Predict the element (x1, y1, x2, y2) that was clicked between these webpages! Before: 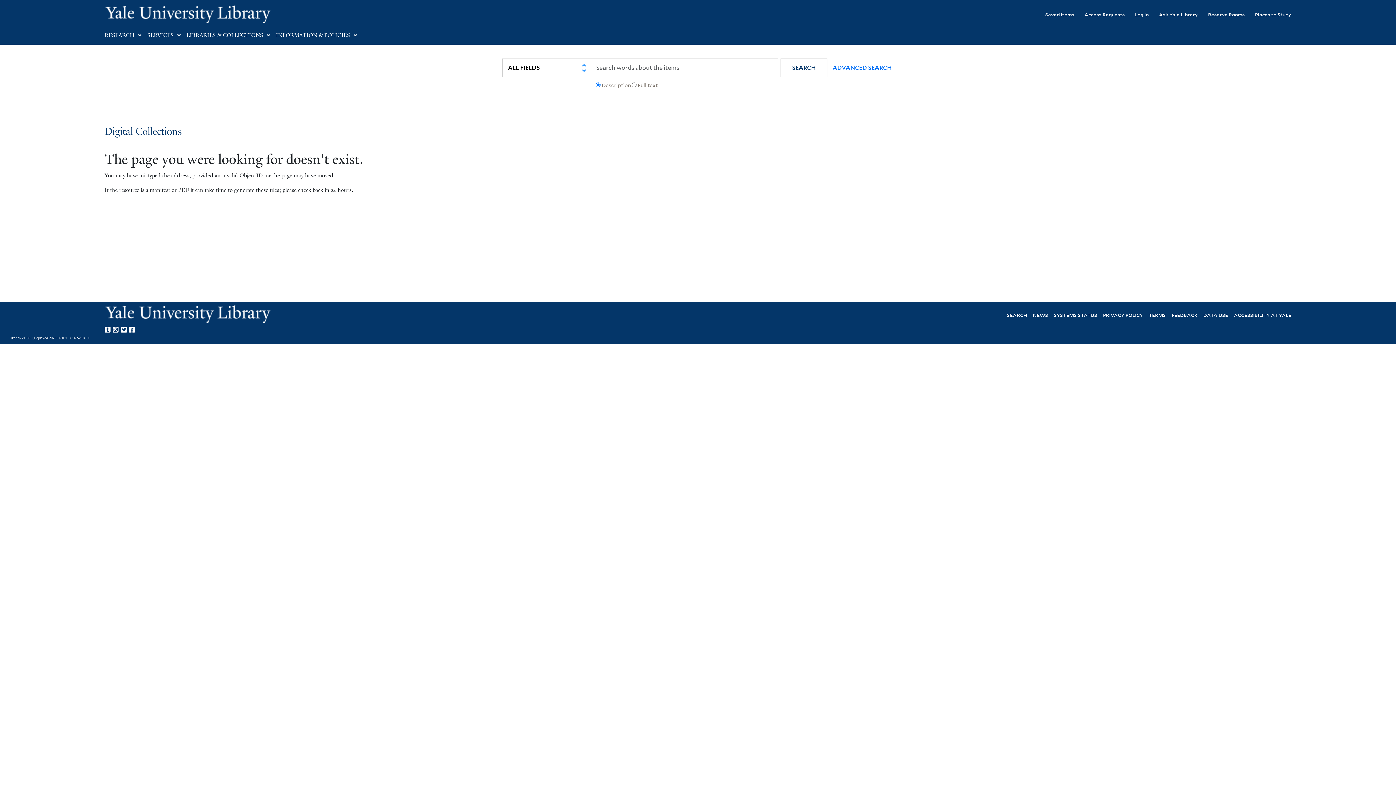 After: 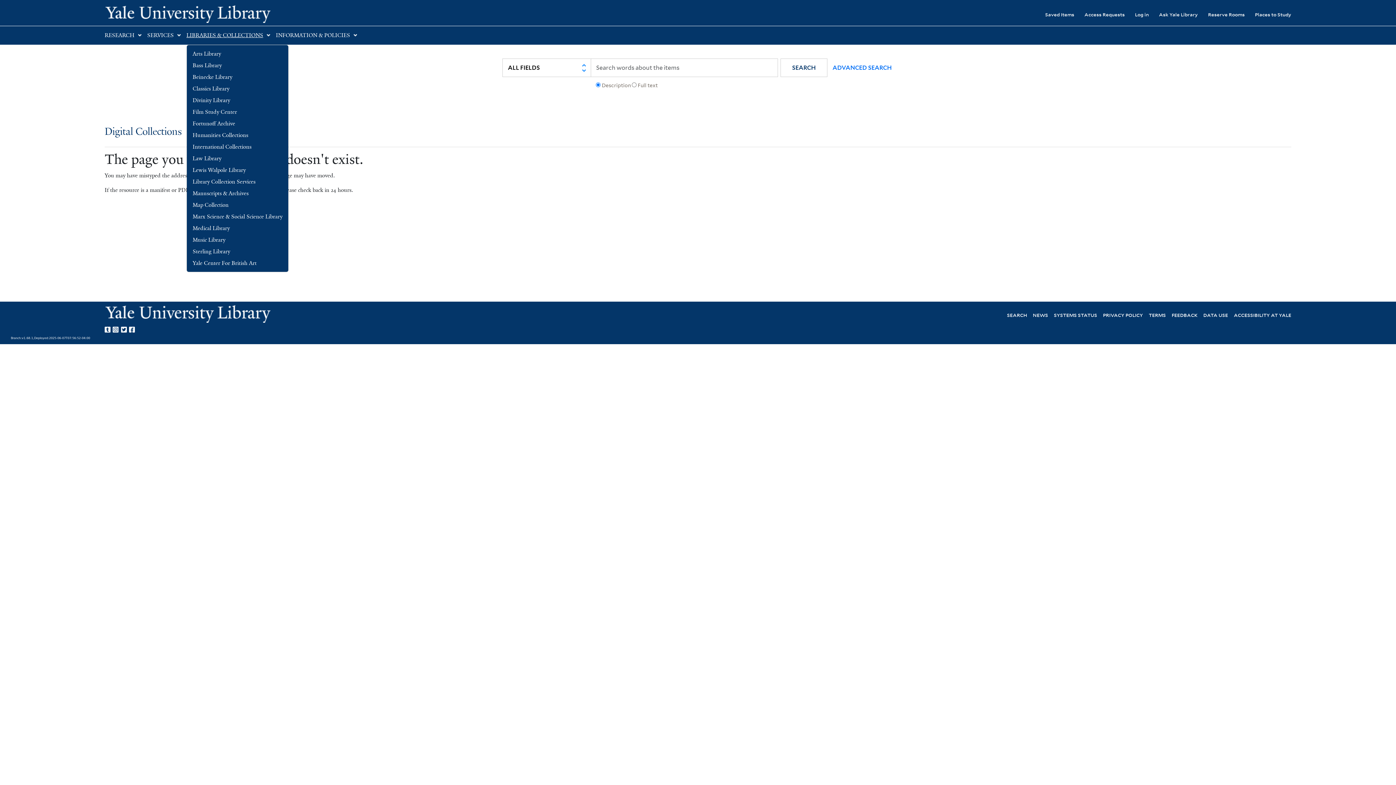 Action: bbox: (186, 32, 263, 38) label: LIBRARIES & COLLECTIONS